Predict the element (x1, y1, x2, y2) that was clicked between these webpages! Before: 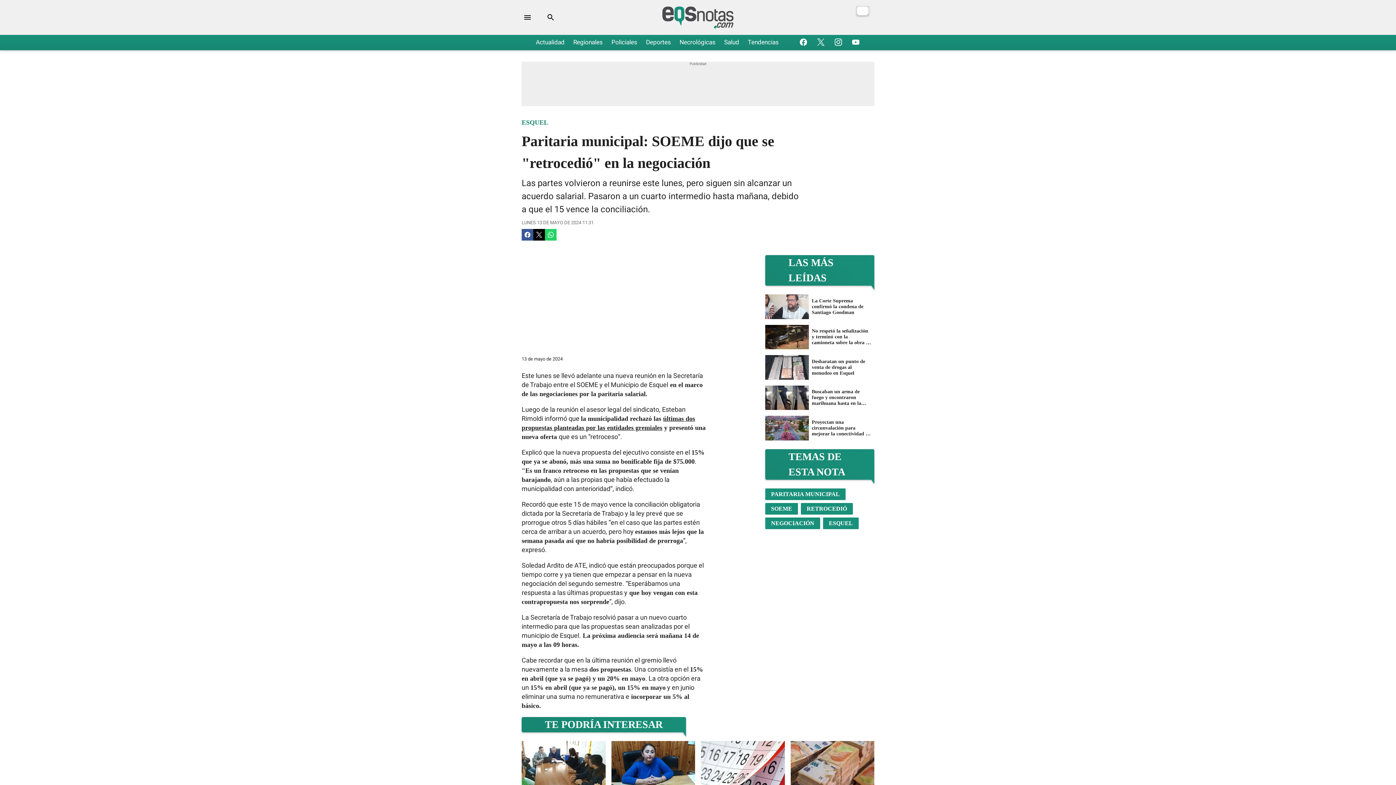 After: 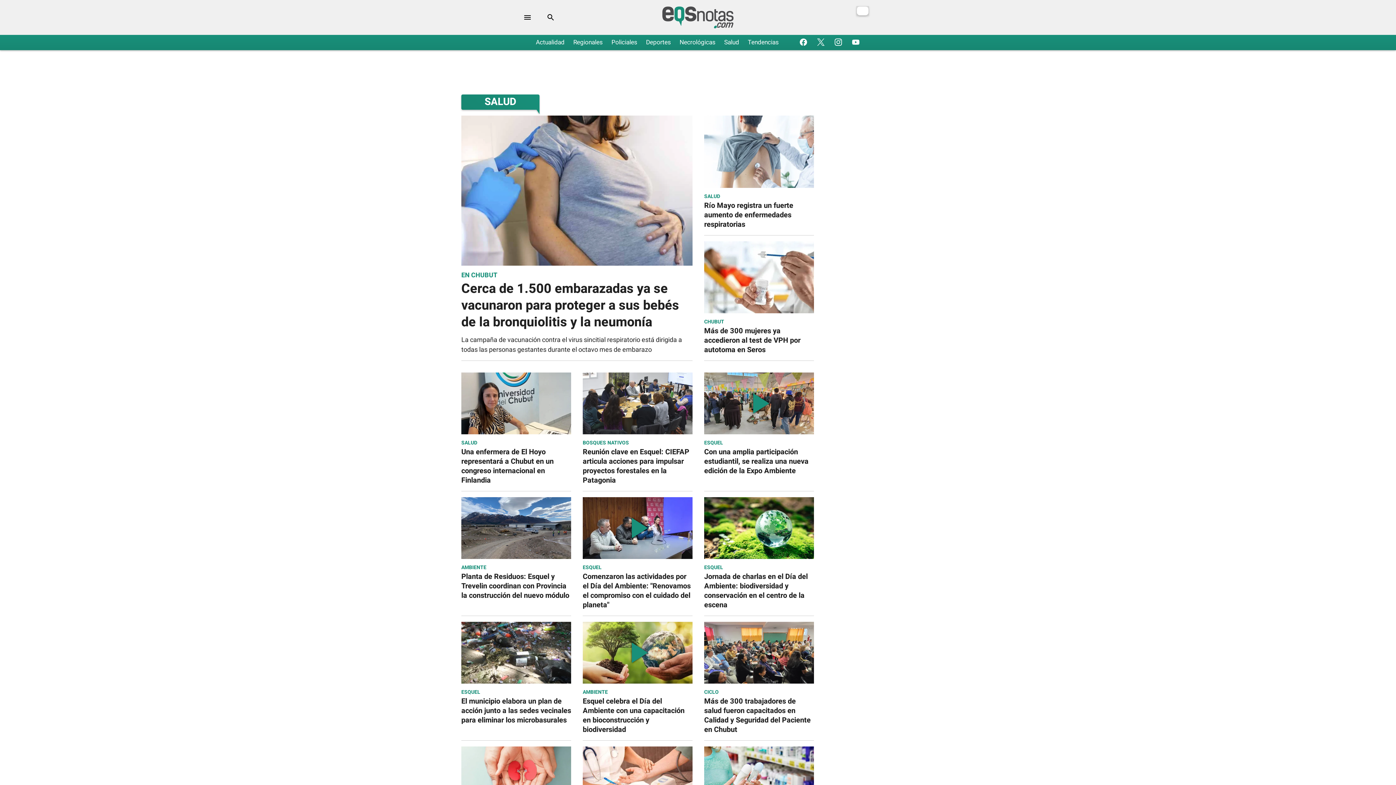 Action: label: Salud bbox: (724, 36, 739, 48)